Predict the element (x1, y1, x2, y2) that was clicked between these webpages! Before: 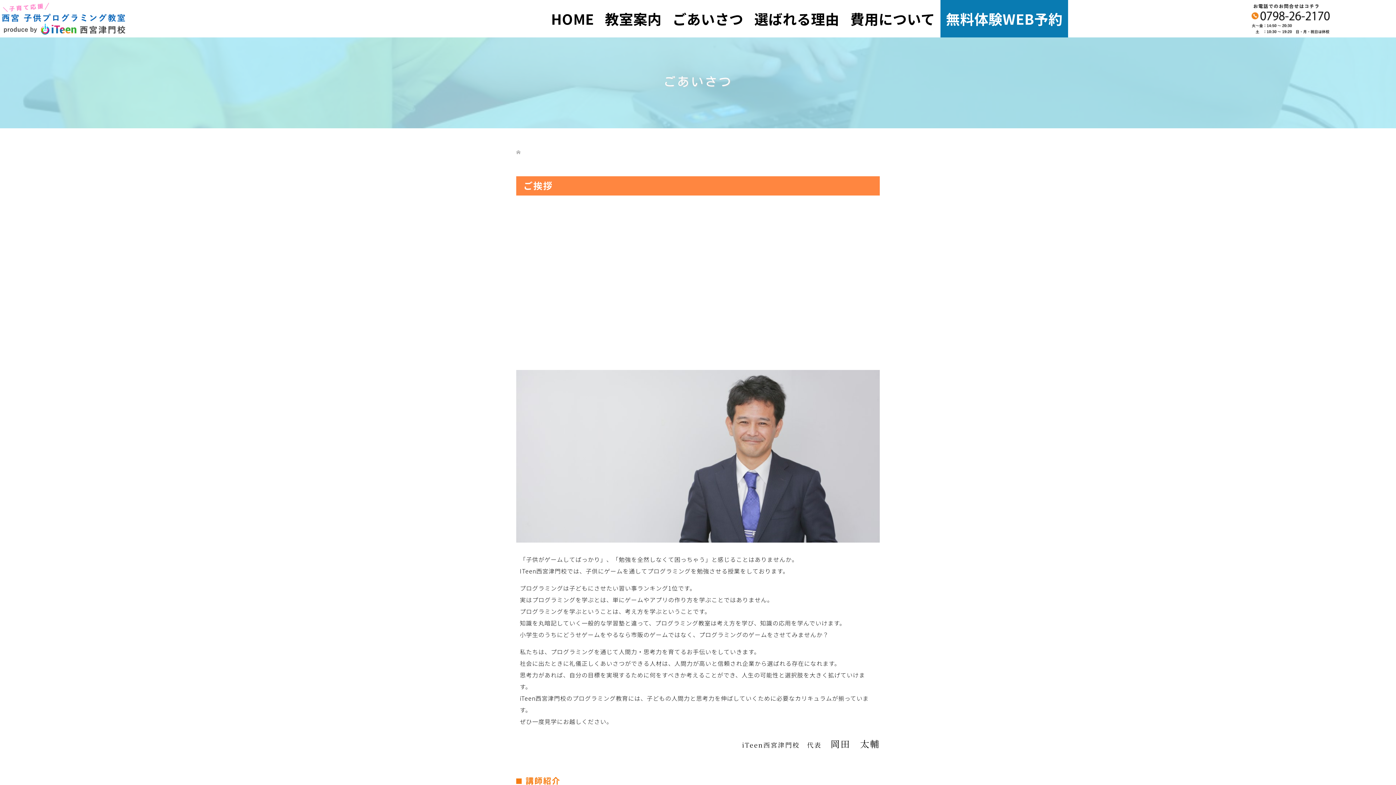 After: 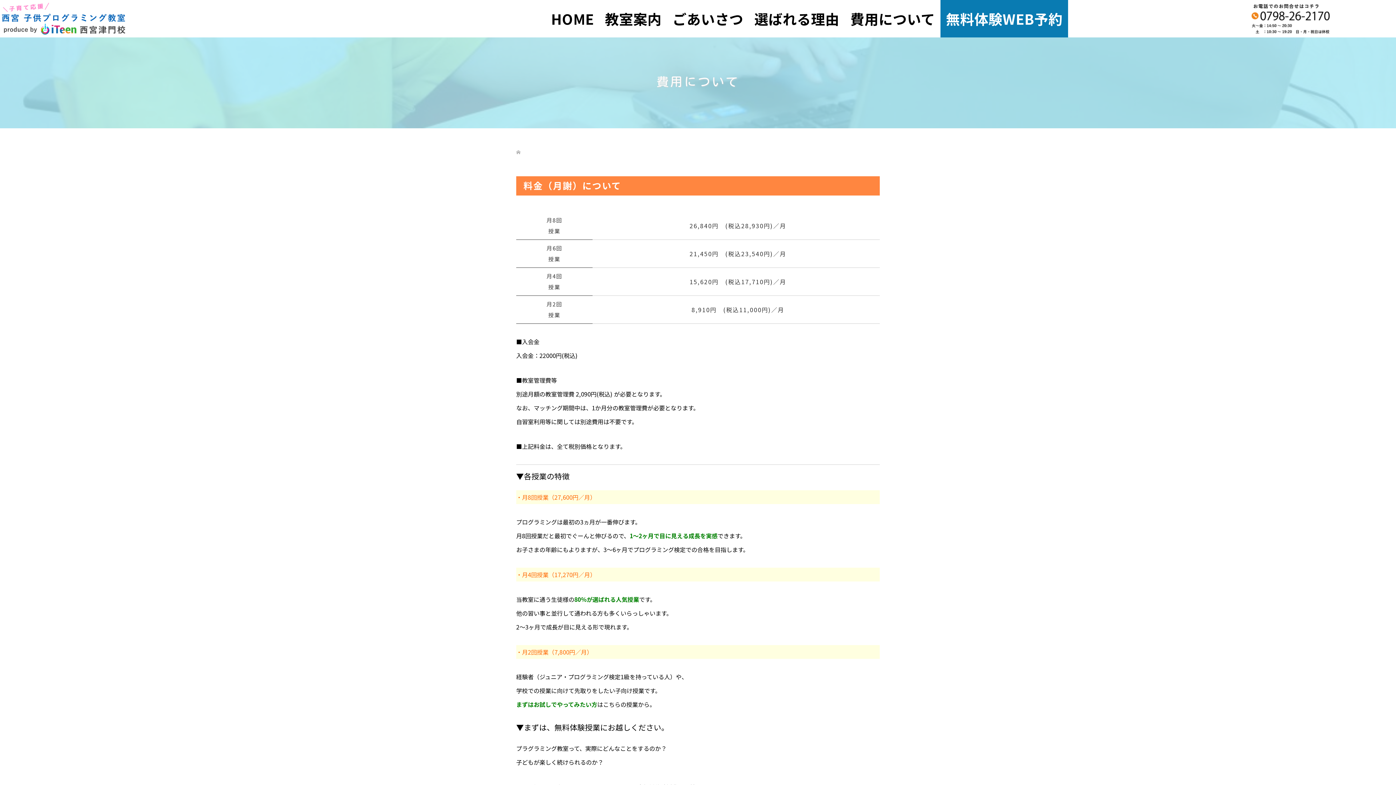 Action: label: 費用について bbox: (845, 0, 940, 37)